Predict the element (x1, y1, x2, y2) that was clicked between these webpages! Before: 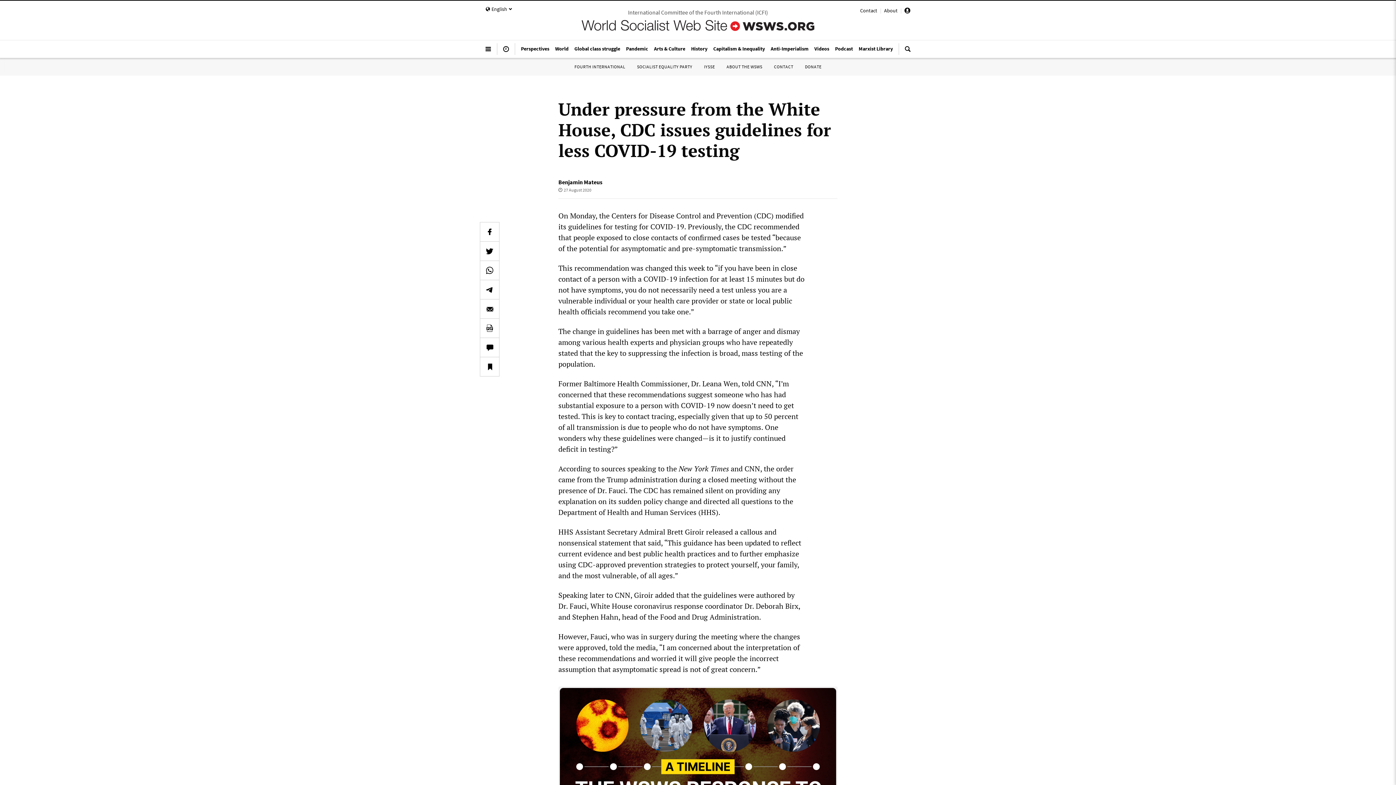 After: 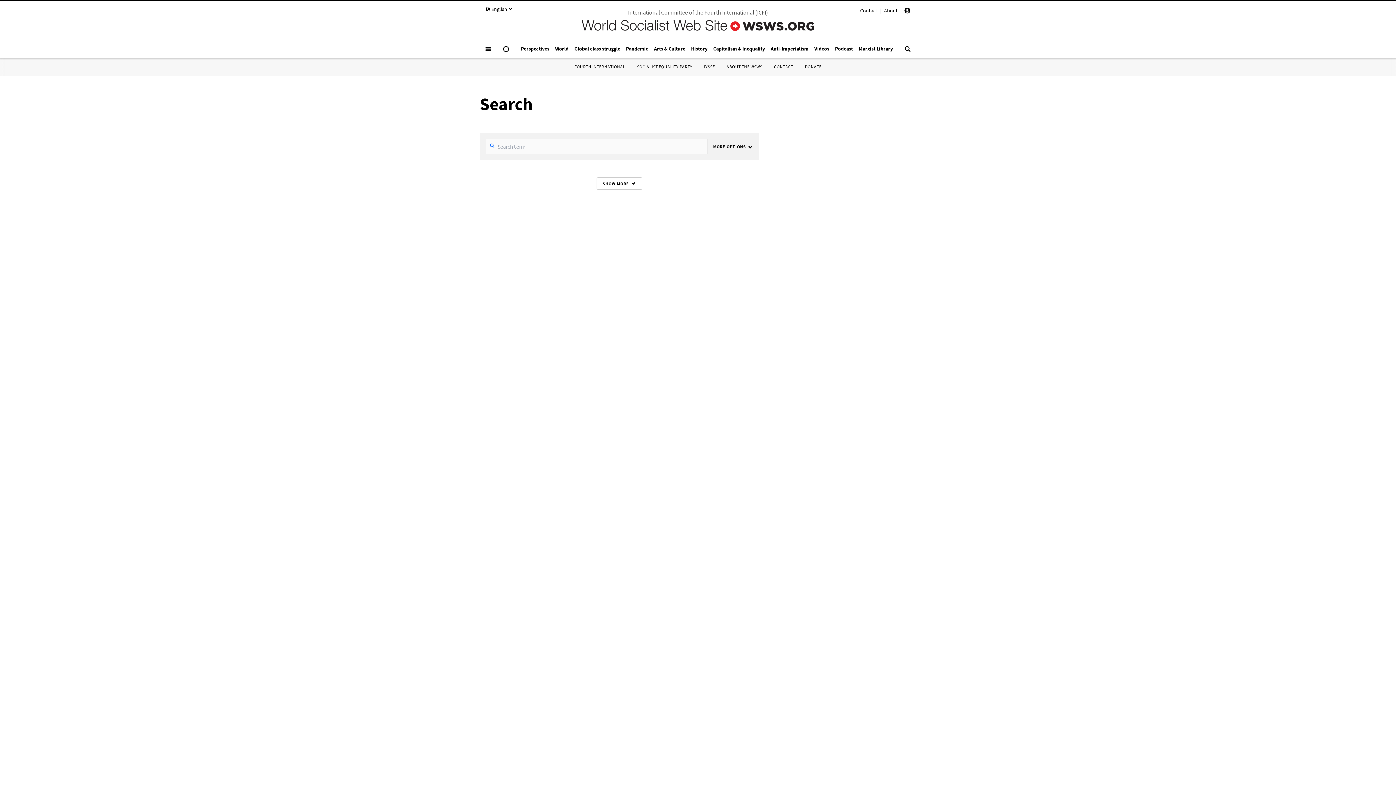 Action: bbox: (899, 43, 916, 60)